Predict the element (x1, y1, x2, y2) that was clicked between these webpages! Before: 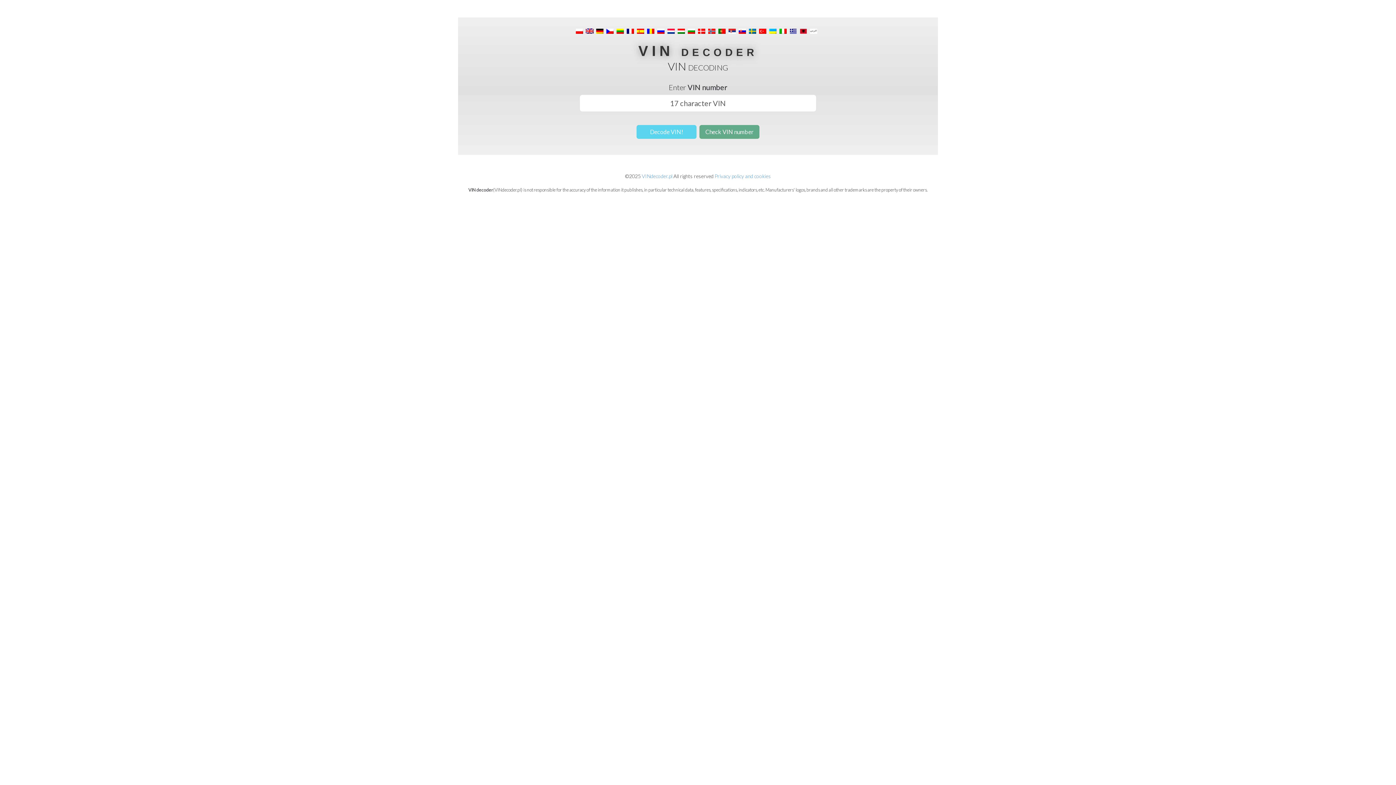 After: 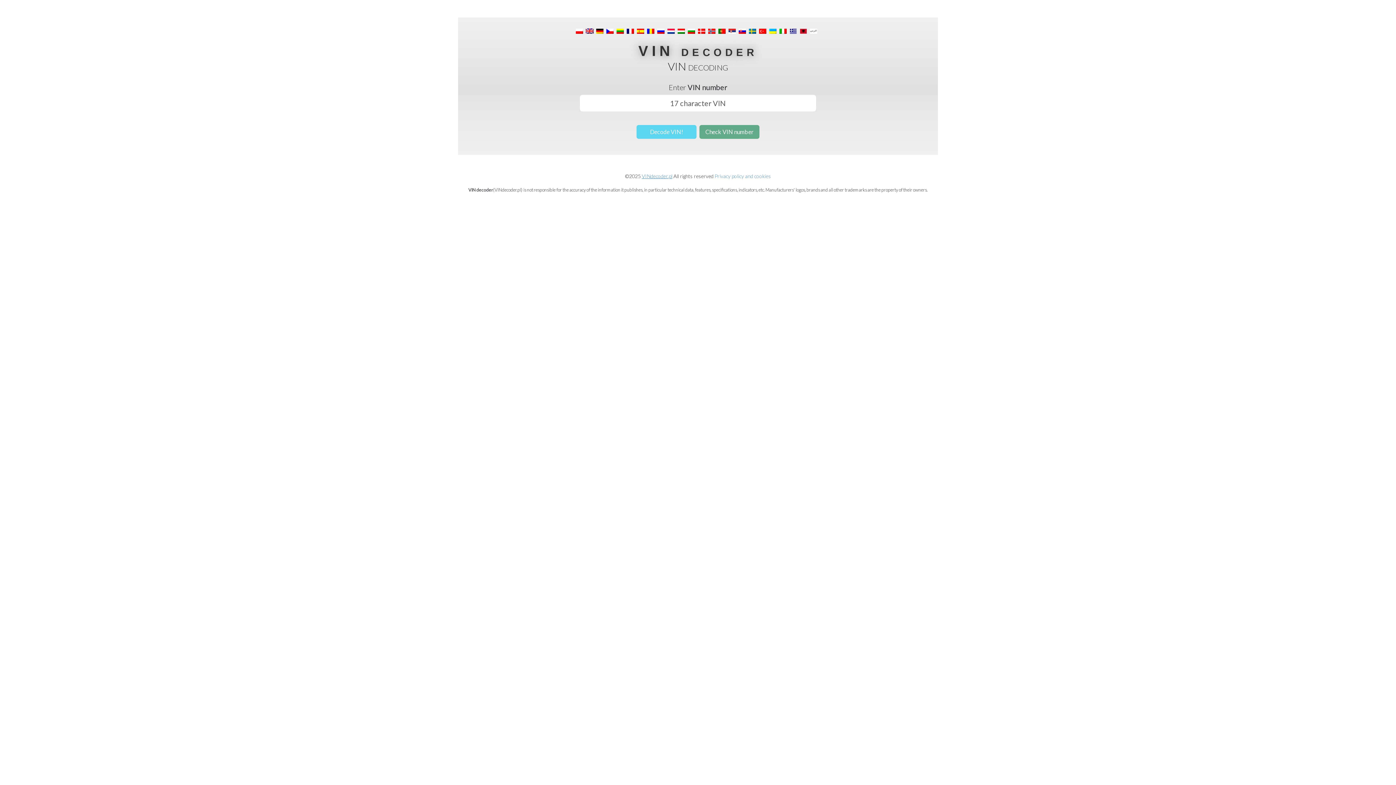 Action: label: VINdecoder.pl bbox: (642, 172, 672, 180)